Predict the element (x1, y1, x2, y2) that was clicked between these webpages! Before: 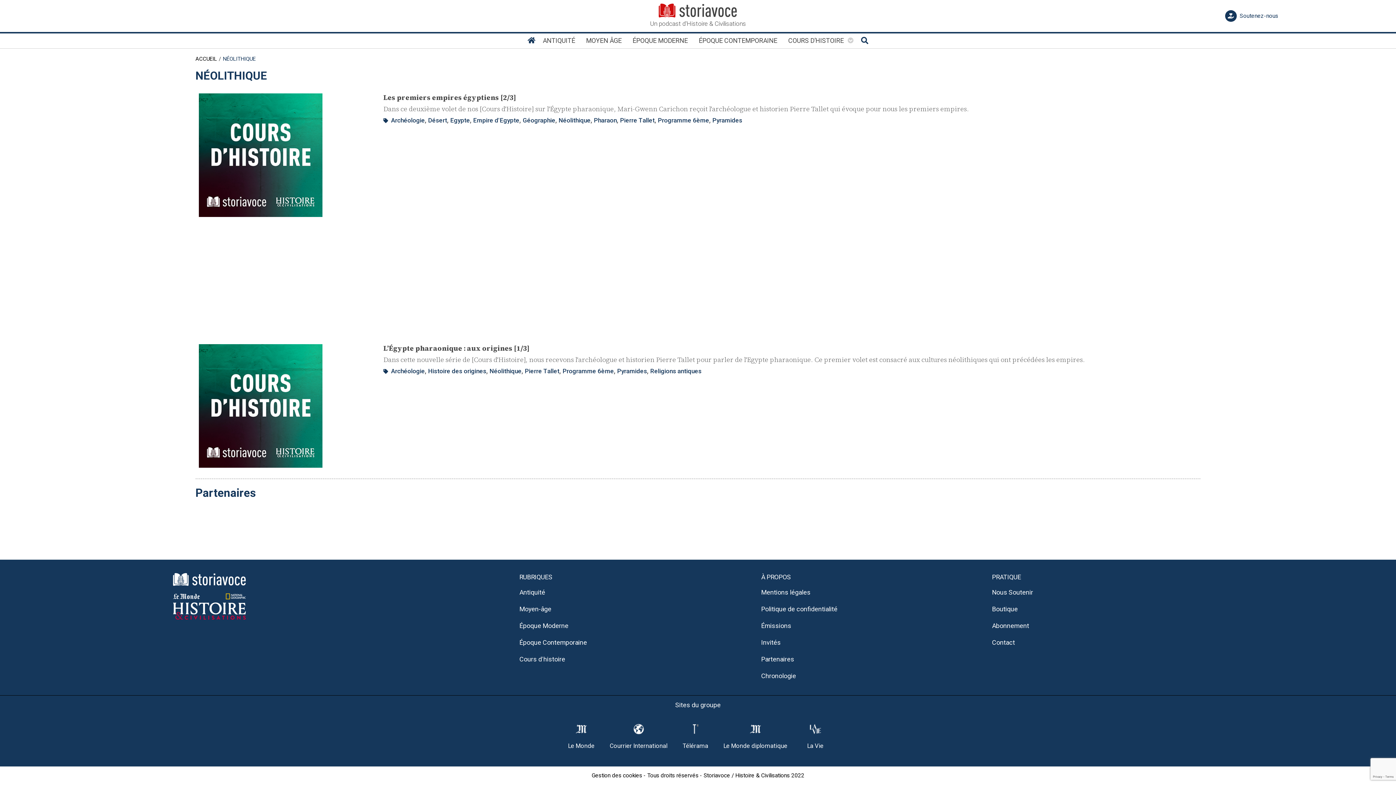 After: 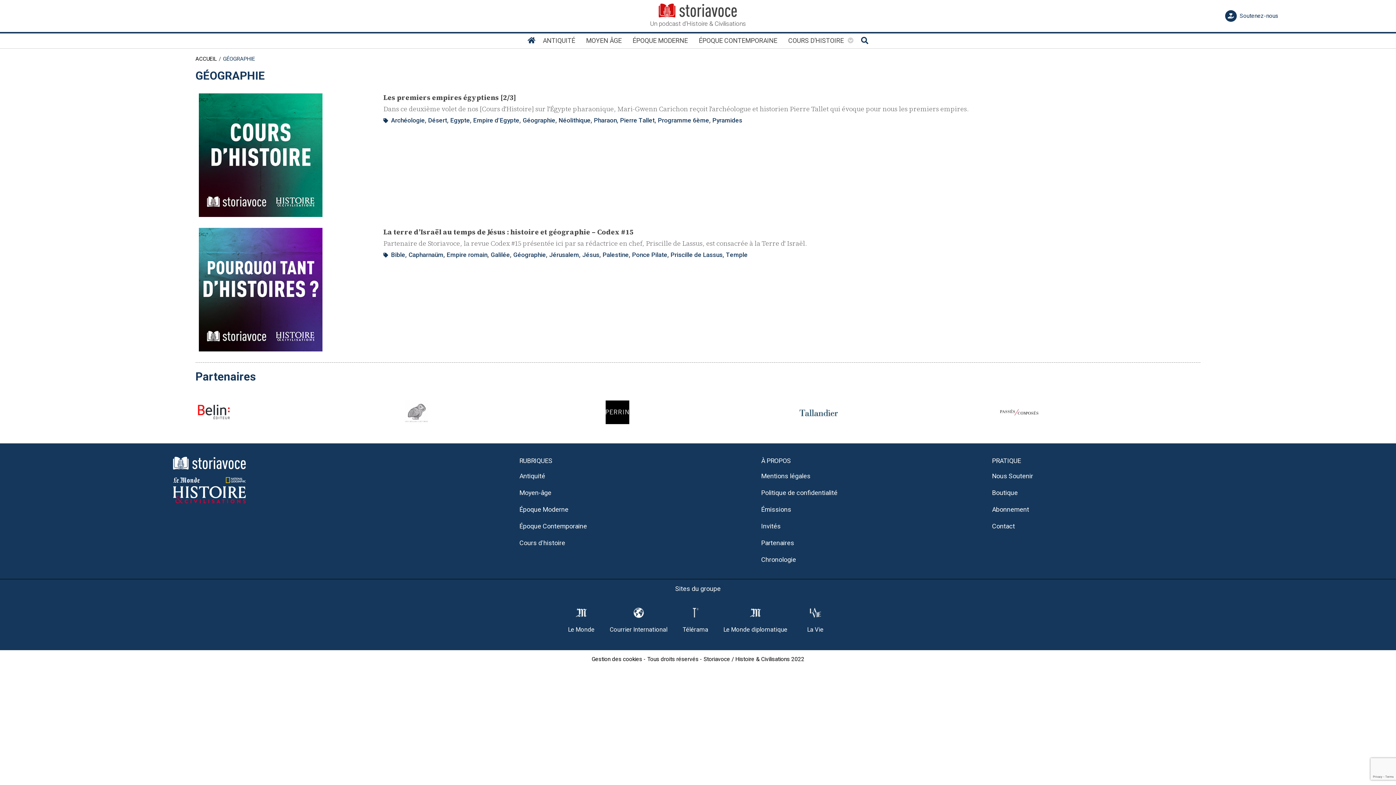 Action: label: Géographie bbox: (522, 116, 555, 123)